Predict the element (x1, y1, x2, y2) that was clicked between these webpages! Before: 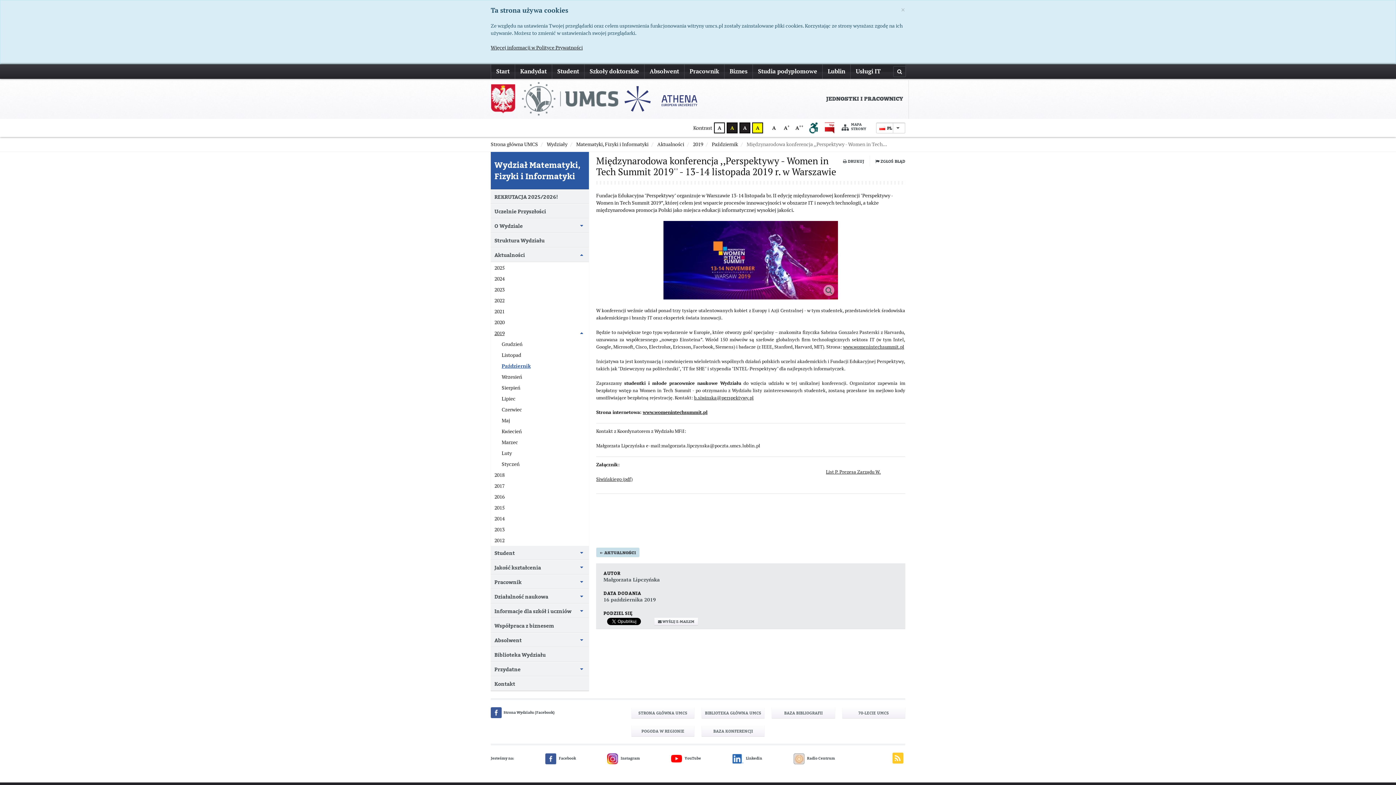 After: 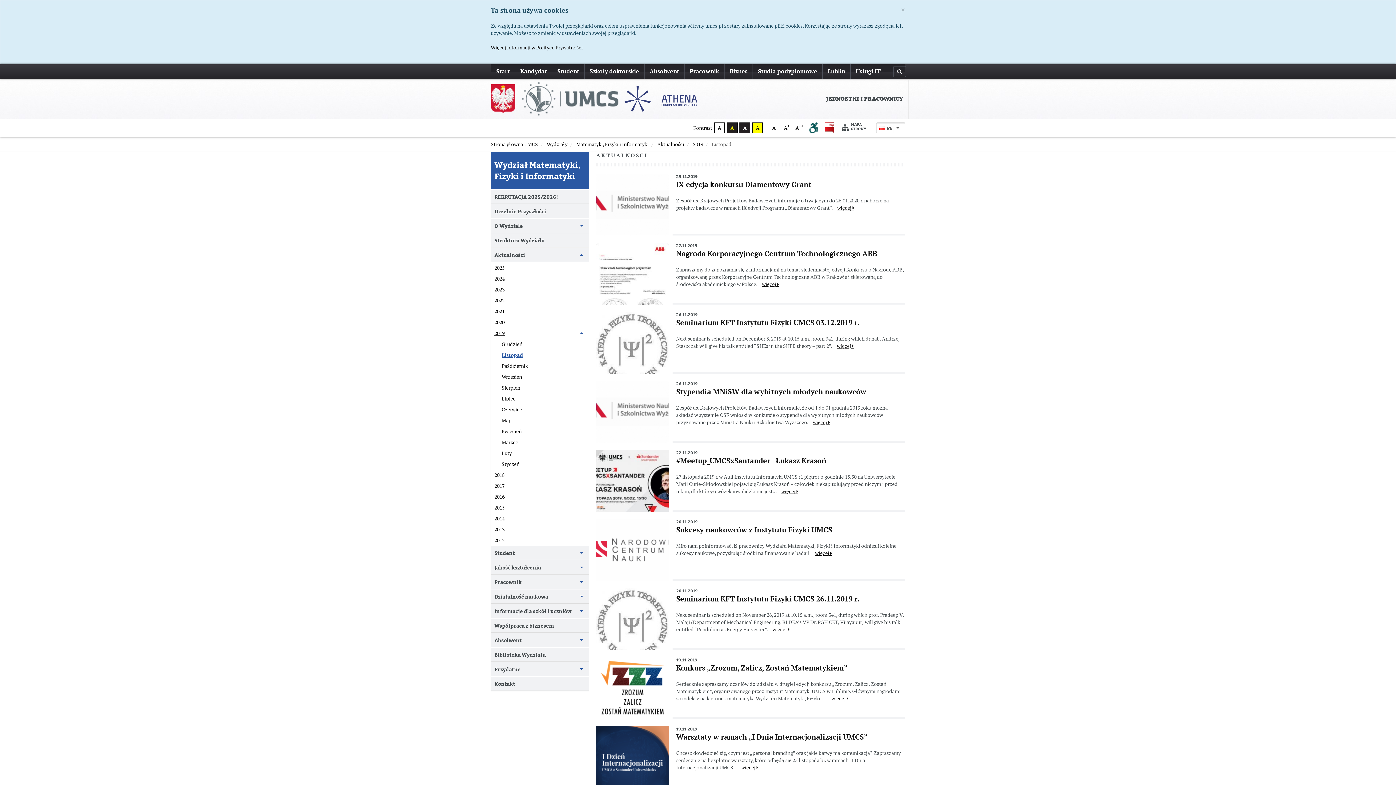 Action: bbox: (490, 349, 589, 360) label: Listopad